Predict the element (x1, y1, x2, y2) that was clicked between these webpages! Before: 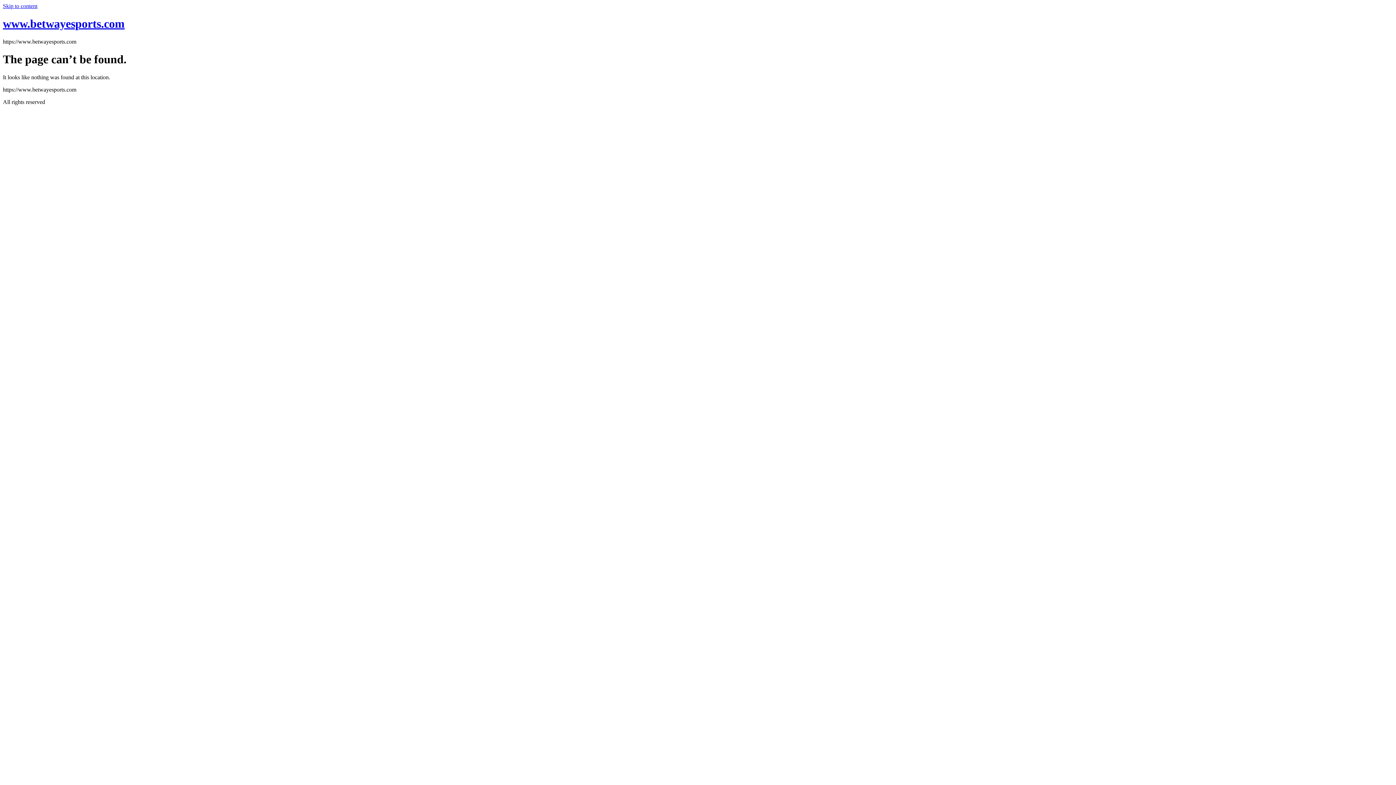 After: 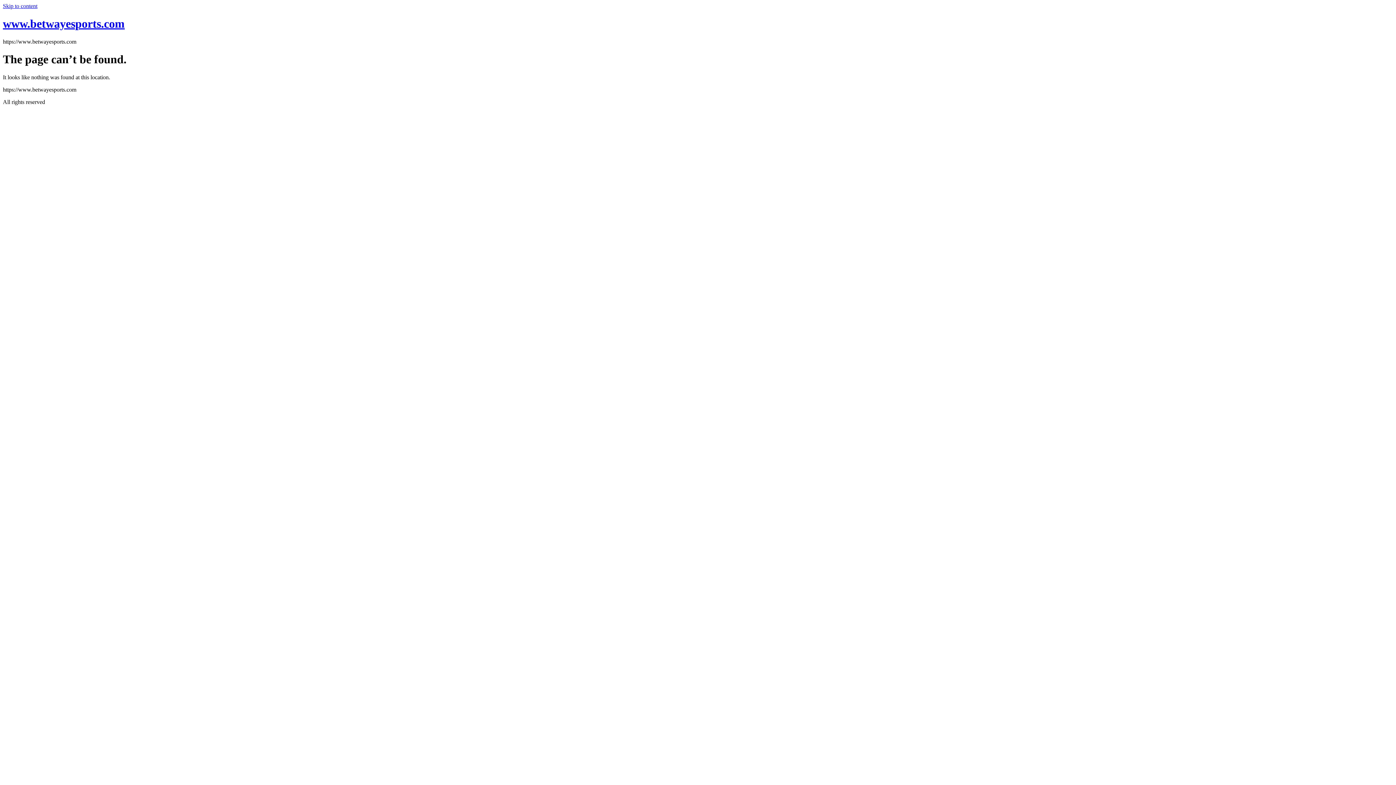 Action: label: Skip to content bbox: (2, 2, 37, 9)